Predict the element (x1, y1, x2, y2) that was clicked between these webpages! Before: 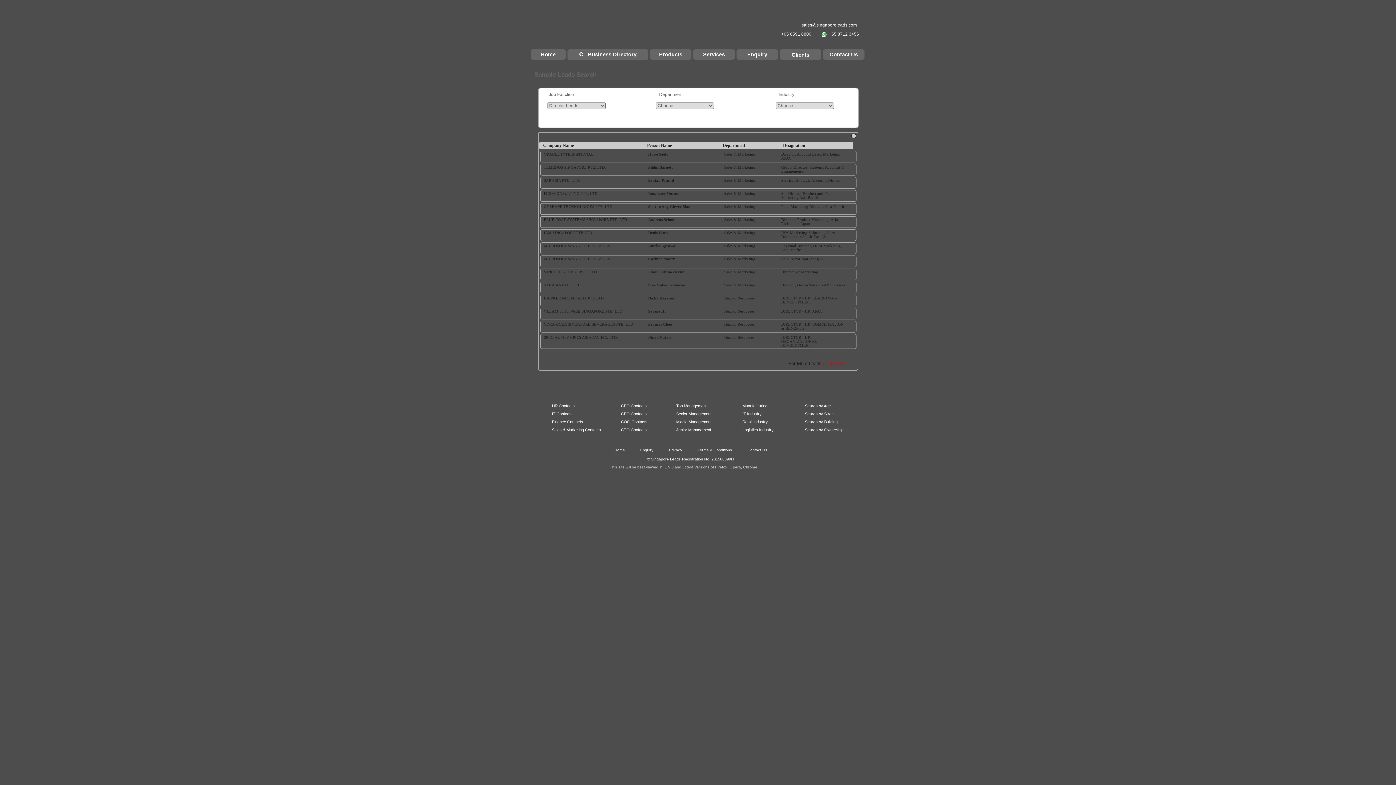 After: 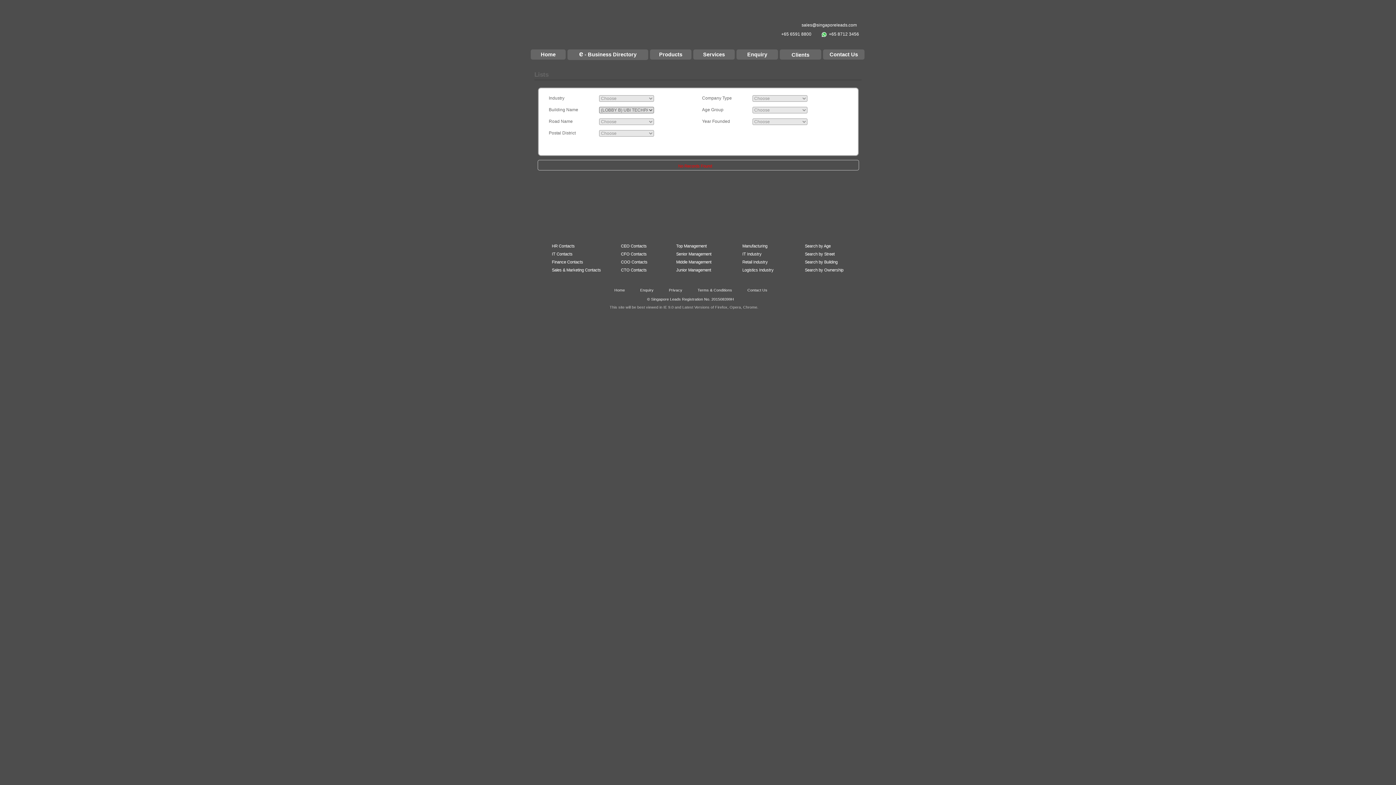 Action: label: Search by Building bbox: (805, 419, 837, 424)